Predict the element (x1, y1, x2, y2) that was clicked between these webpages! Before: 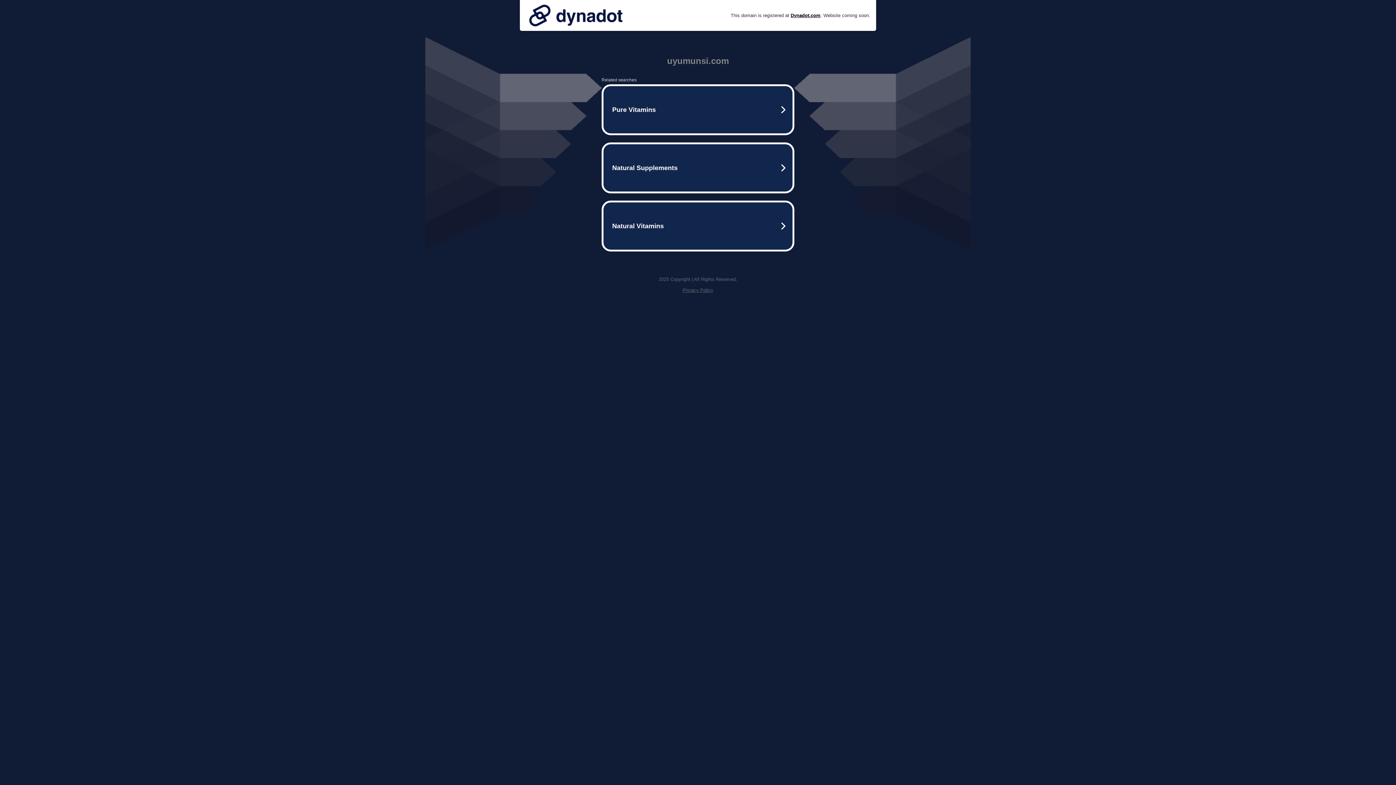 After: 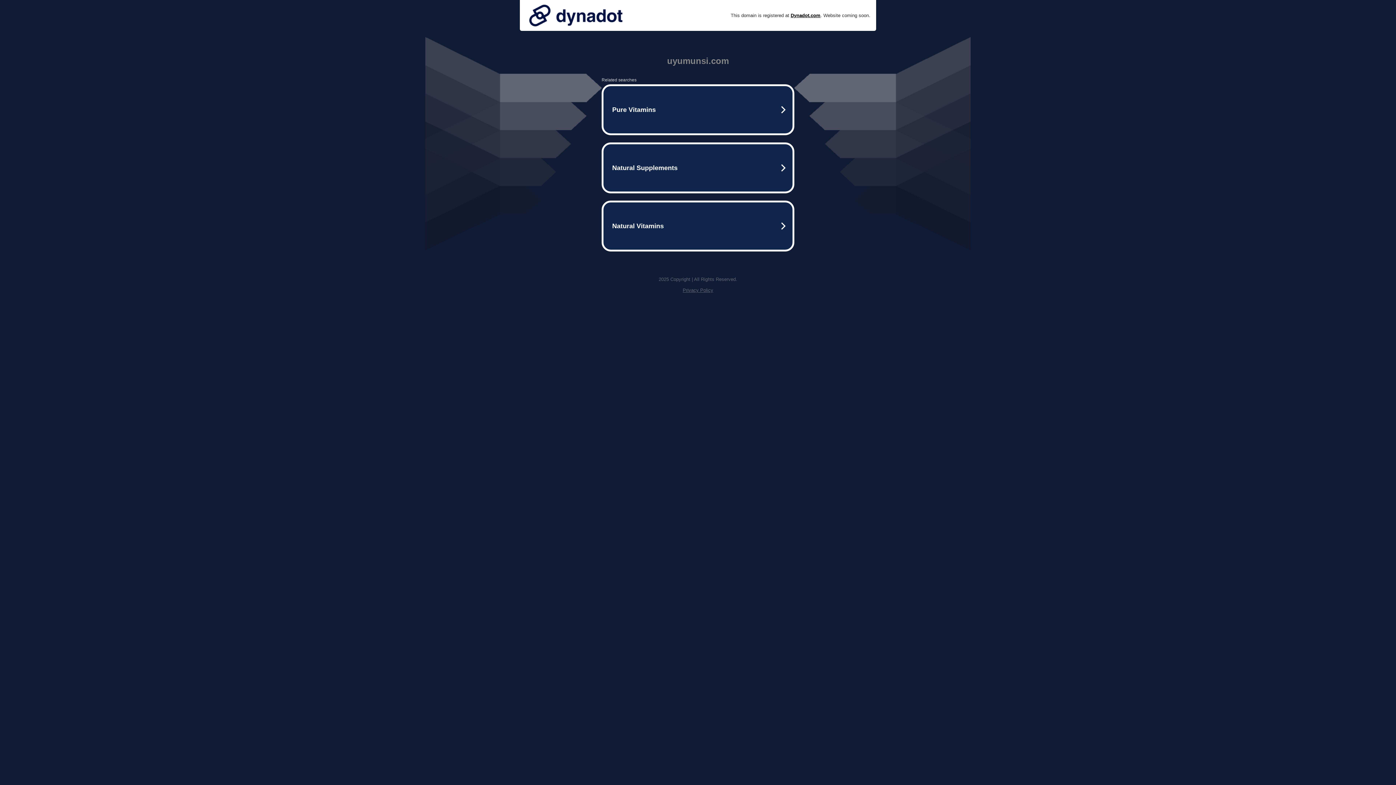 Action: bbox: (525, 0, 626, 30)